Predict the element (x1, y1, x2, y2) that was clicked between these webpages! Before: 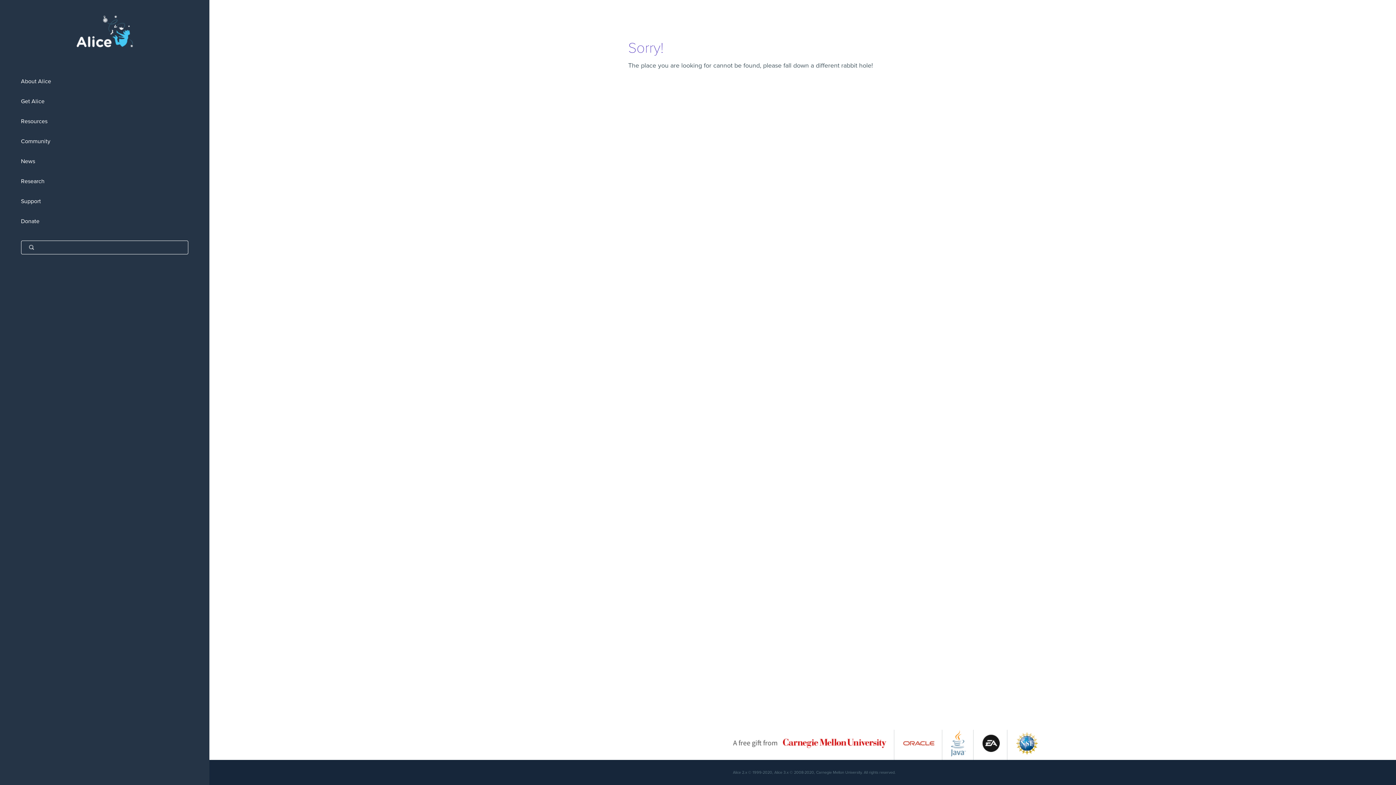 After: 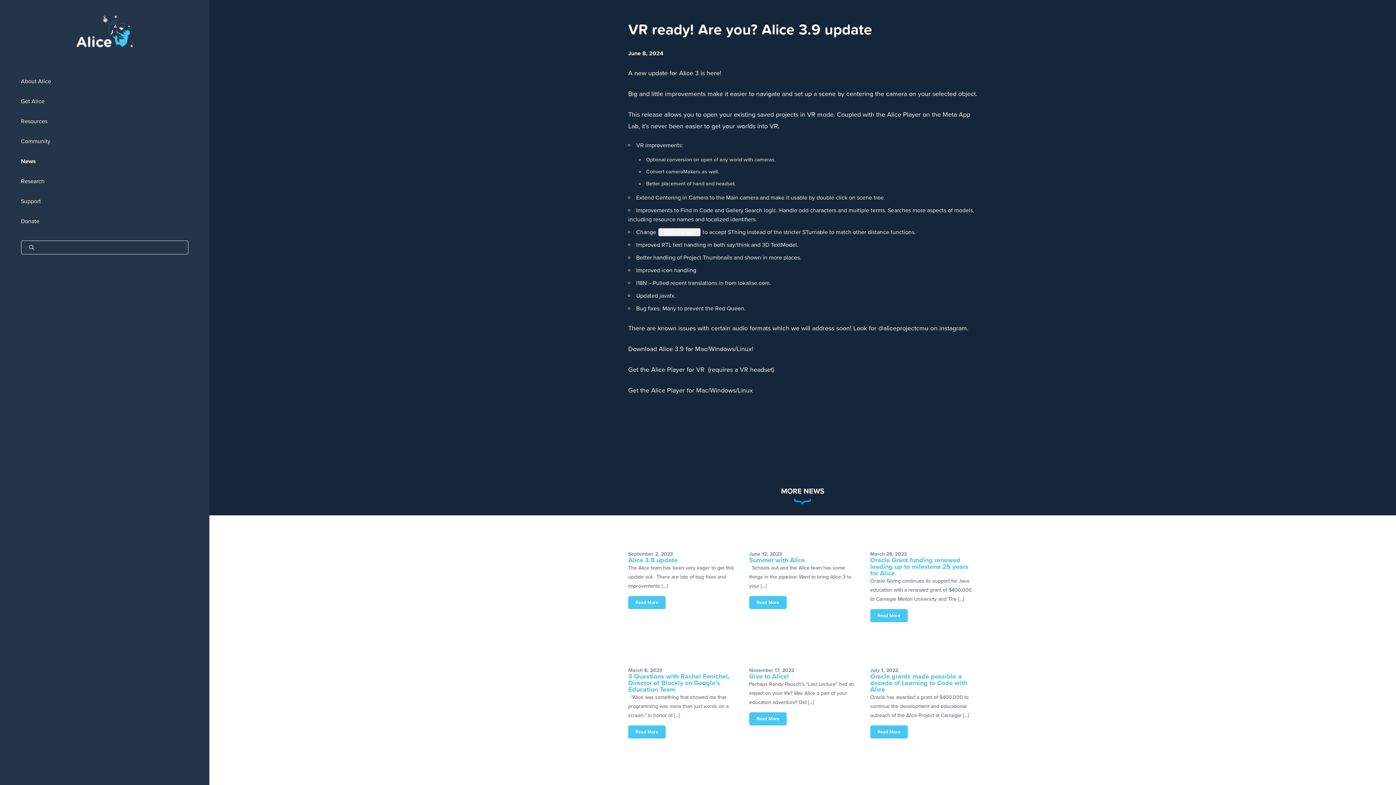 Action: bbox: (0, 151, 209, 171) label: News